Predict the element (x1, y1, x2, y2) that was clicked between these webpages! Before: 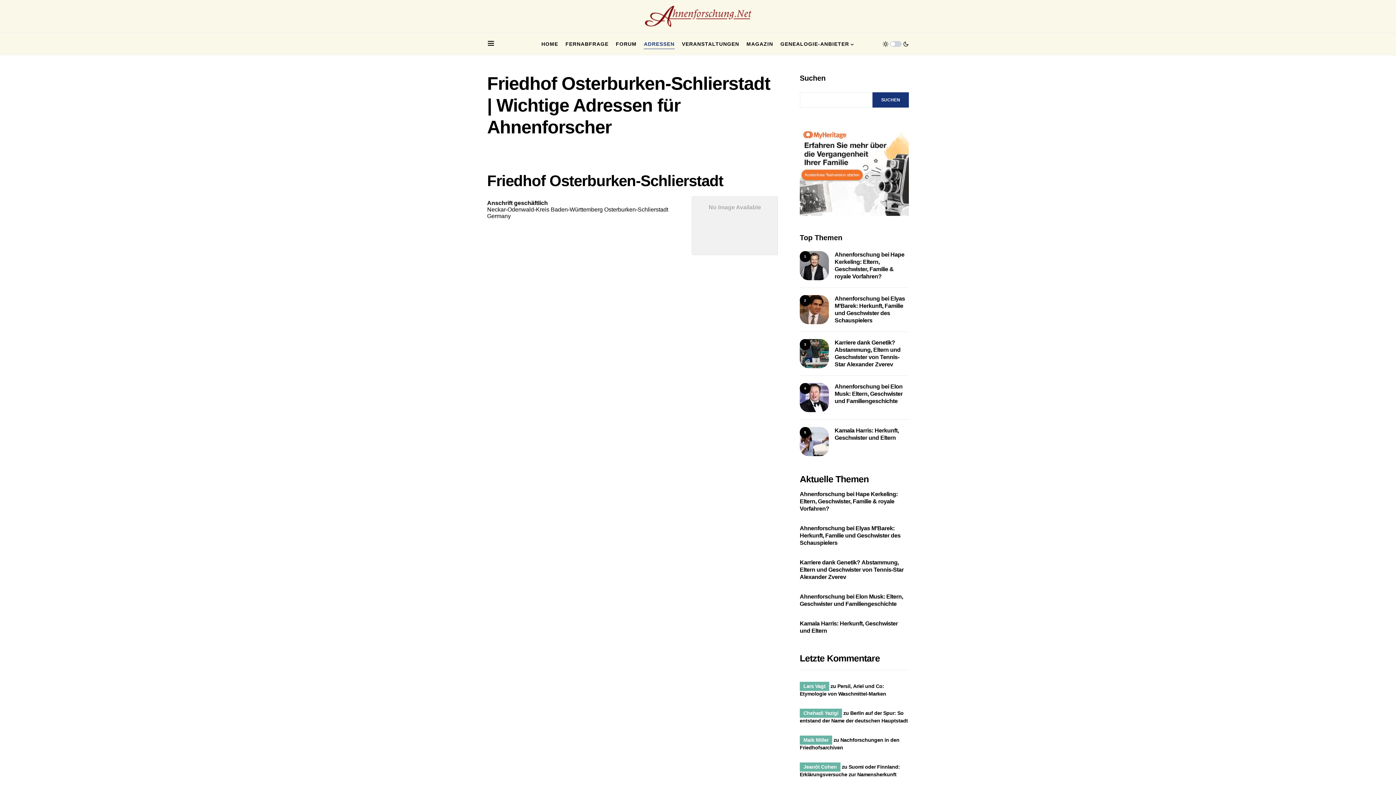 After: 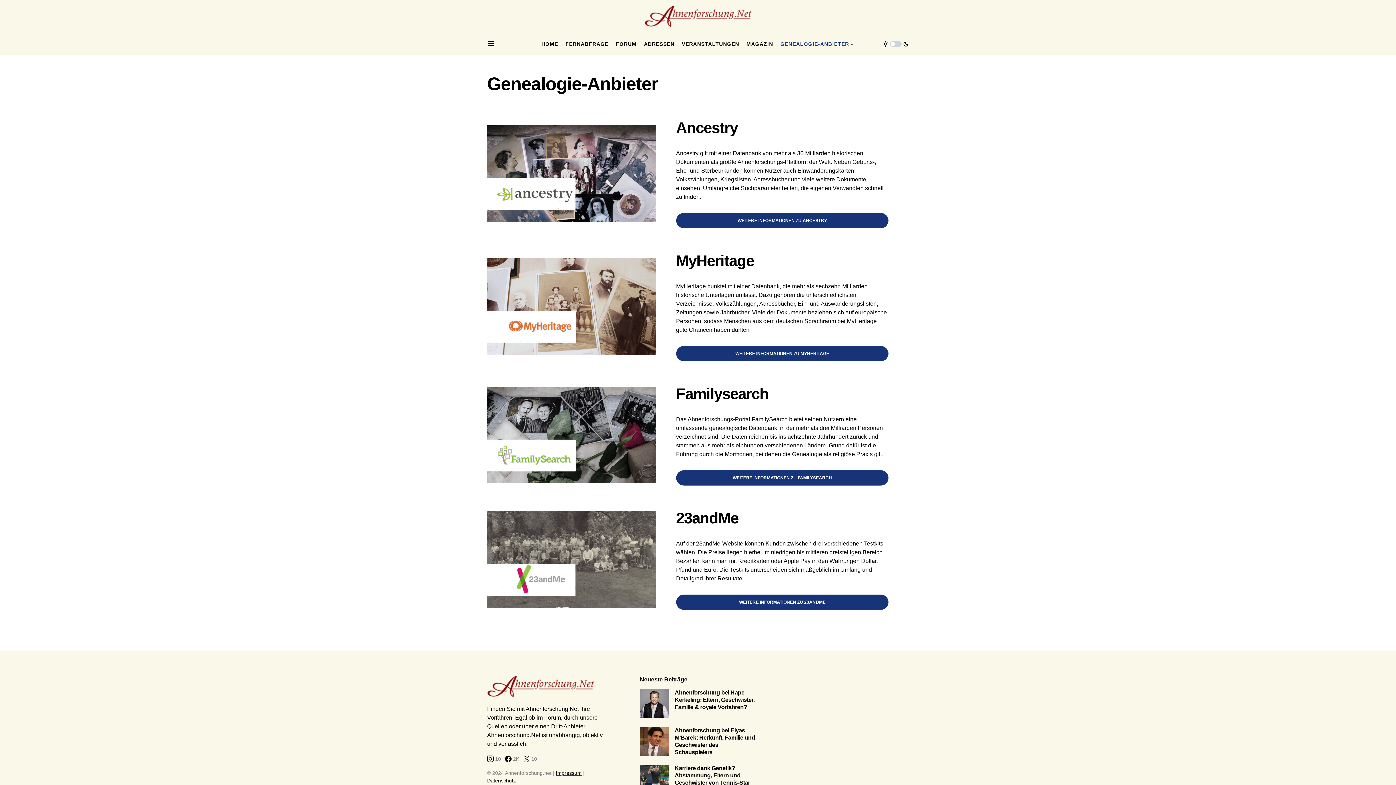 Action: bbox: (780, 33, 854, 54) label: GENEALOGIE-ANBIETER